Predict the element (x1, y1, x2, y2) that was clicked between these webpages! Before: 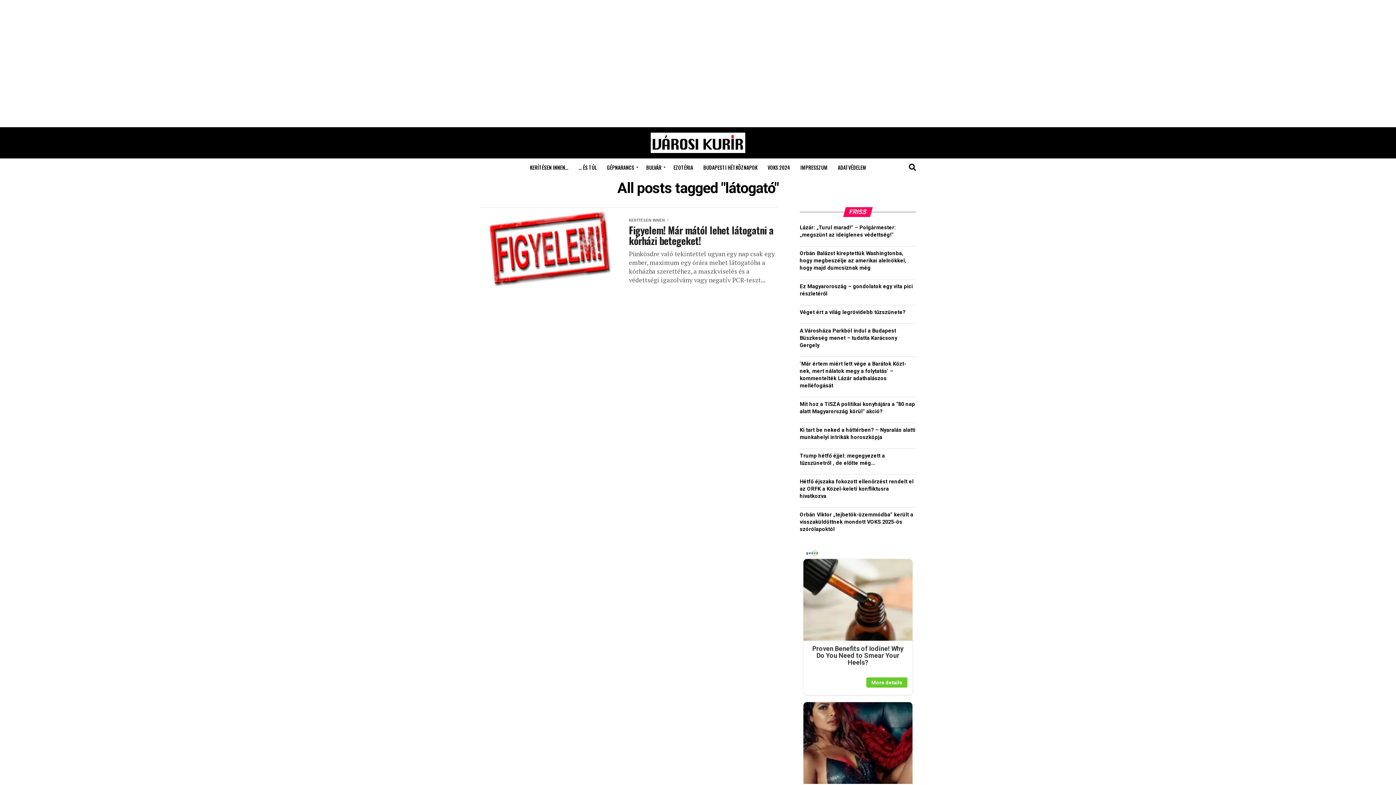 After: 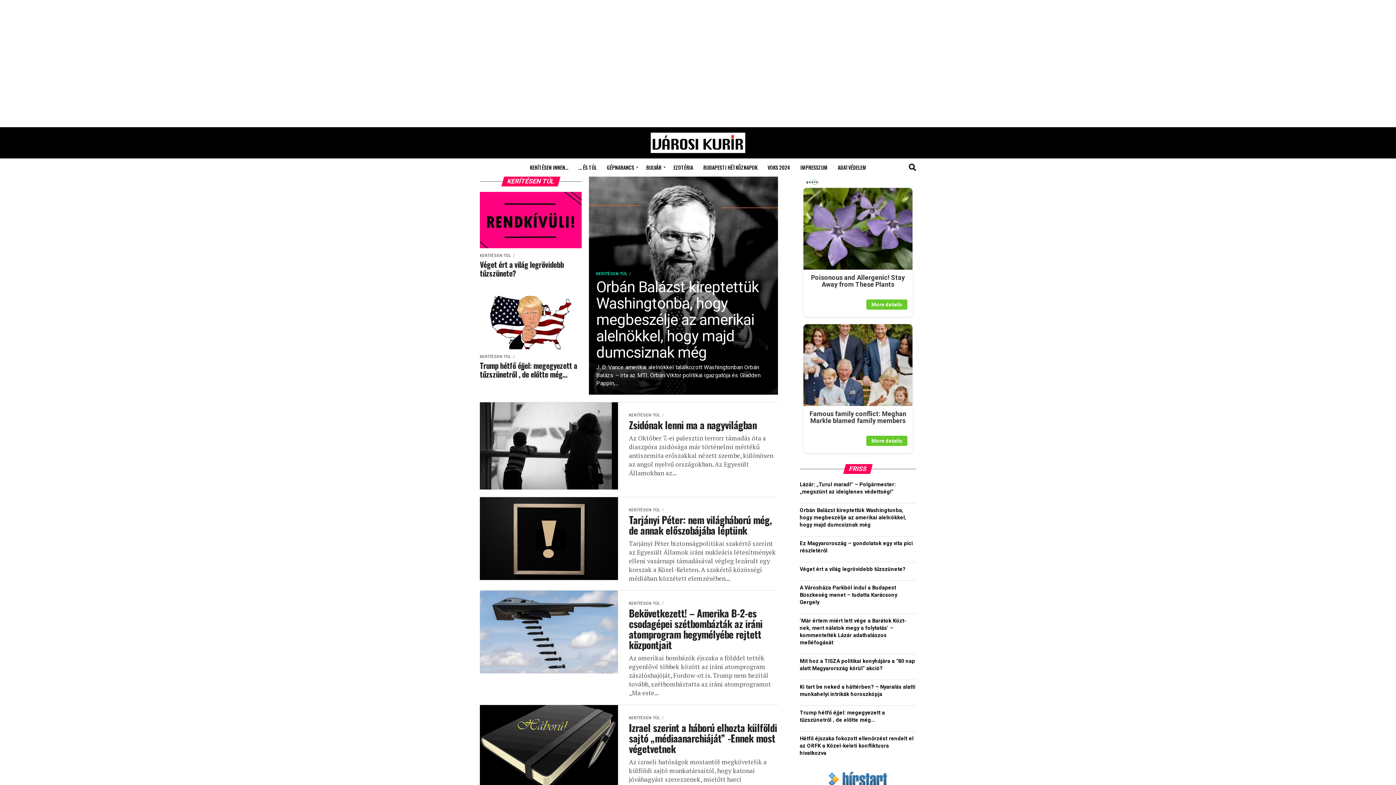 Action: label: … ÉS TÚL bbox: (574, 158, 601, 176)